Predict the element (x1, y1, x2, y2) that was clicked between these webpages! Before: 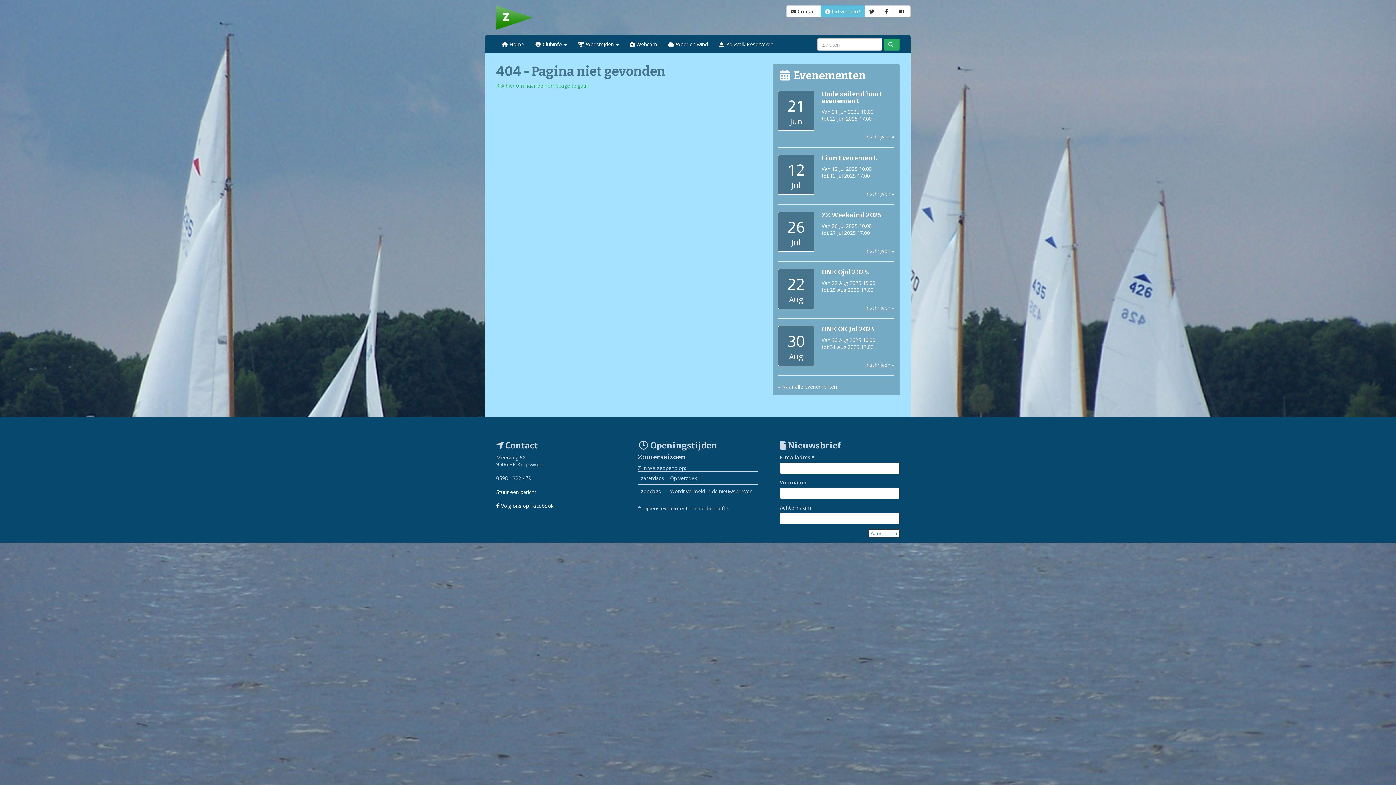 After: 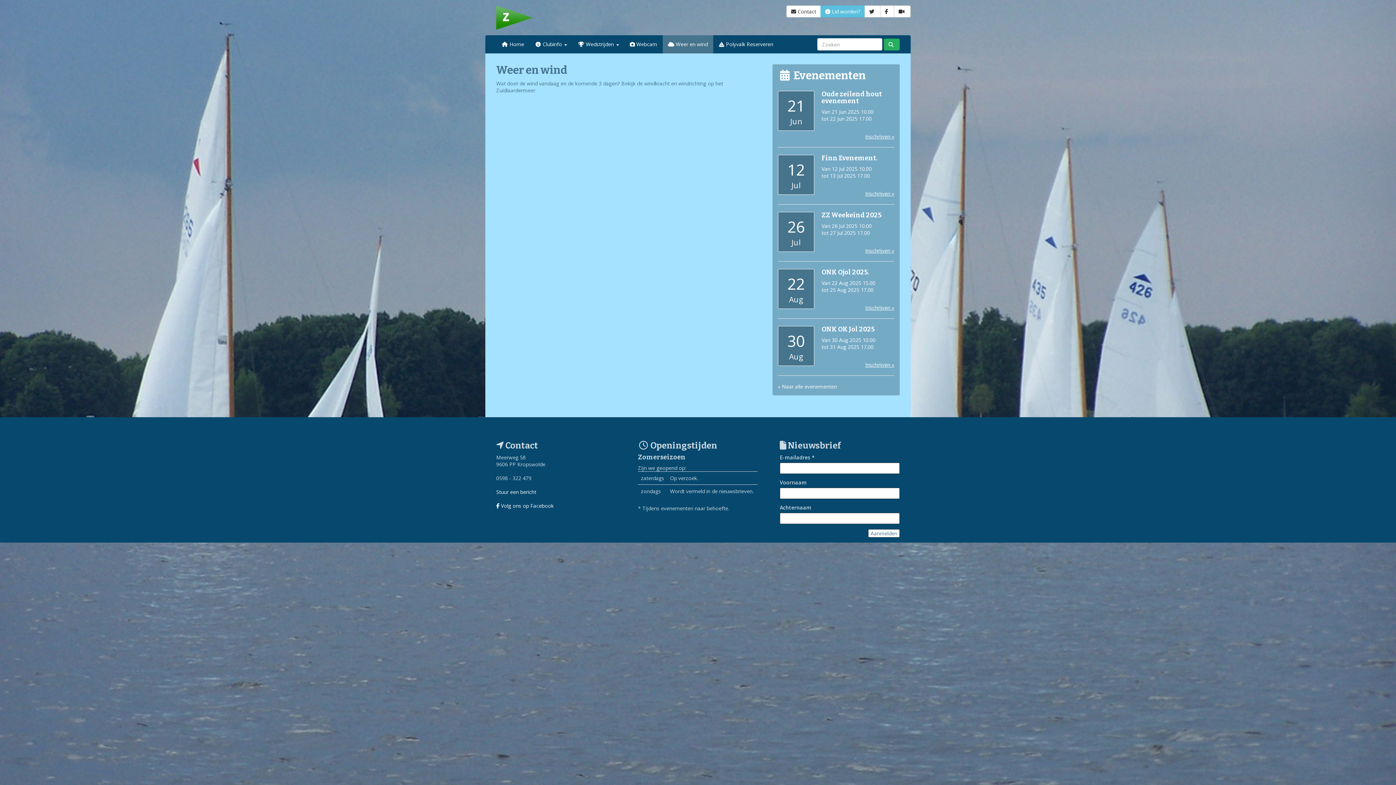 Action: bbox: (662, 35, 713, 53) label:  Weer en wind